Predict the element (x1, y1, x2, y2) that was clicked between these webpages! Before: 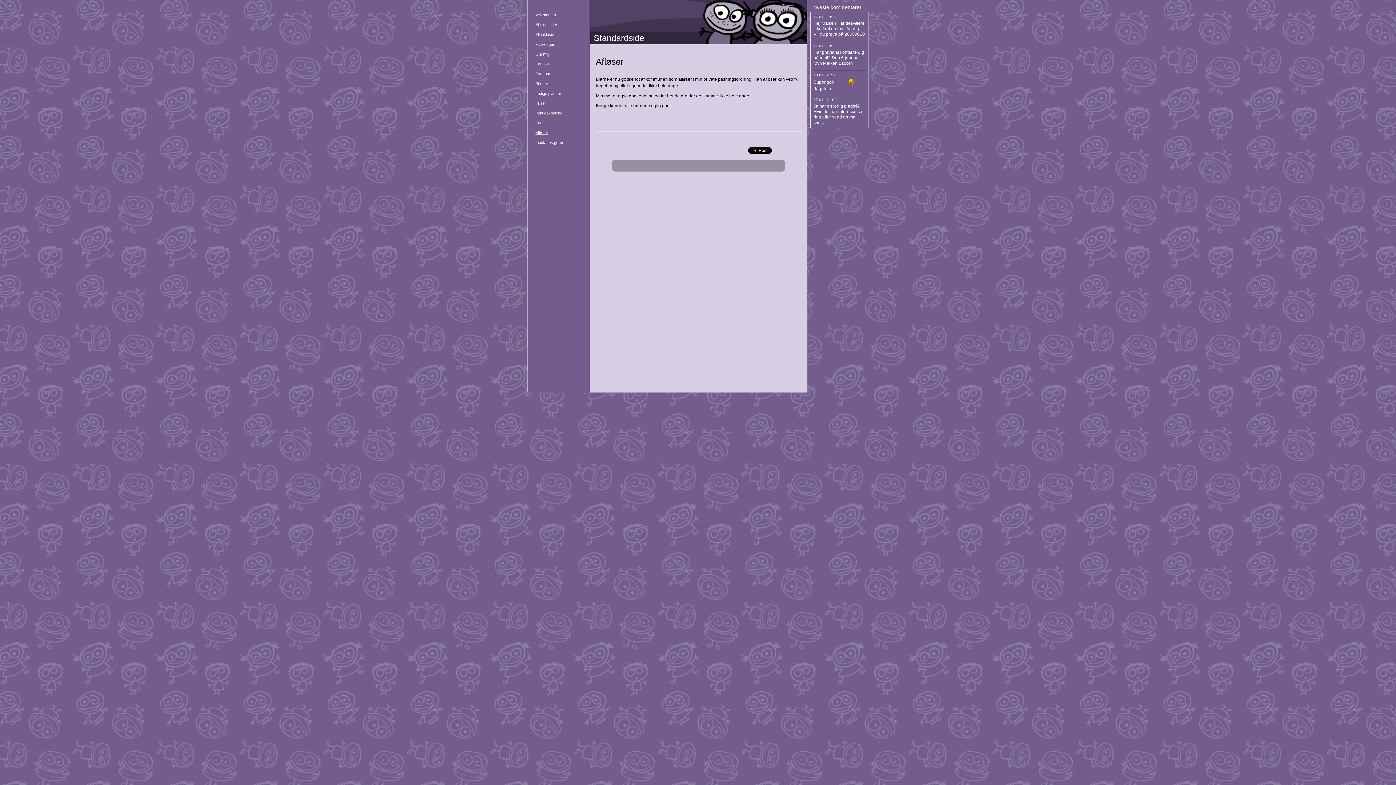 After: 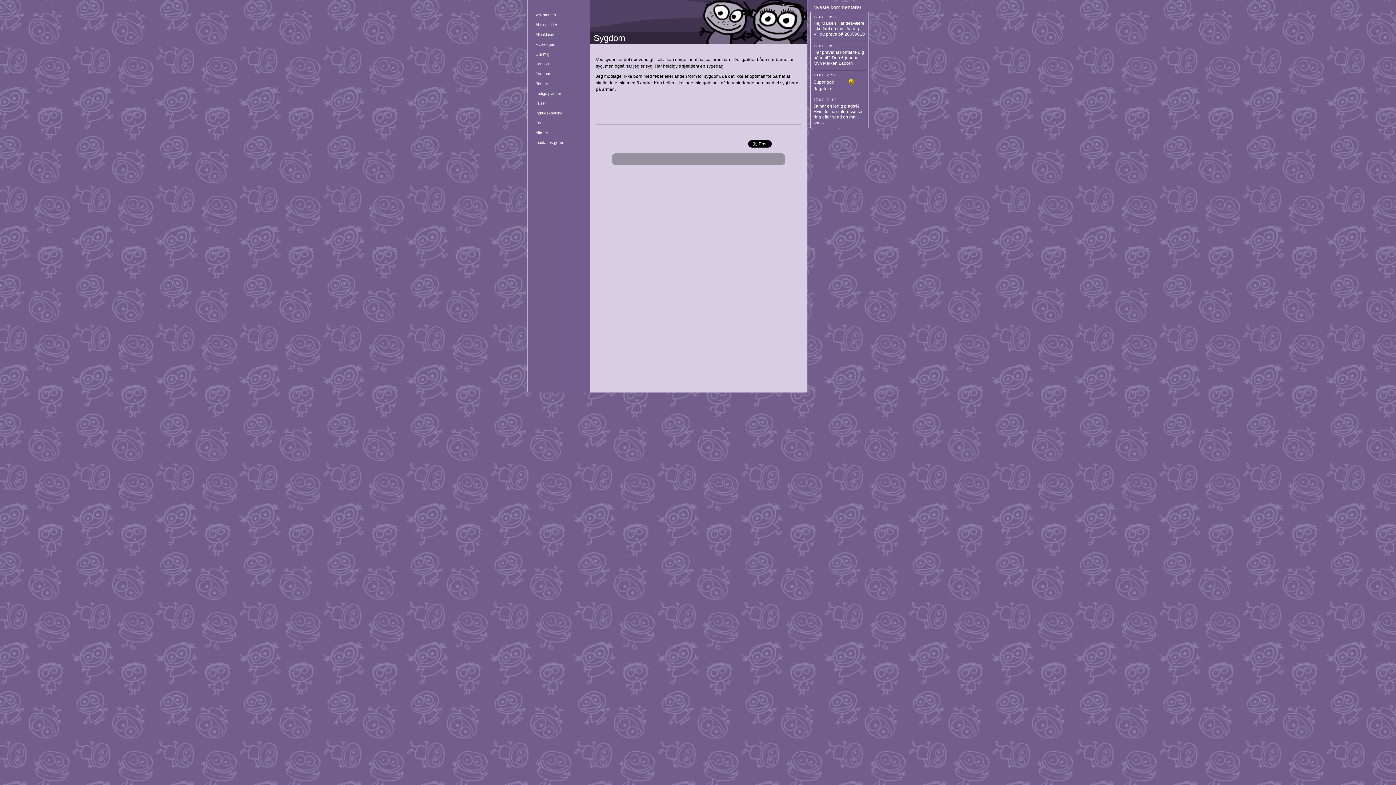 Action: label: Sygdom bbox: (528, 69, 571, 78)